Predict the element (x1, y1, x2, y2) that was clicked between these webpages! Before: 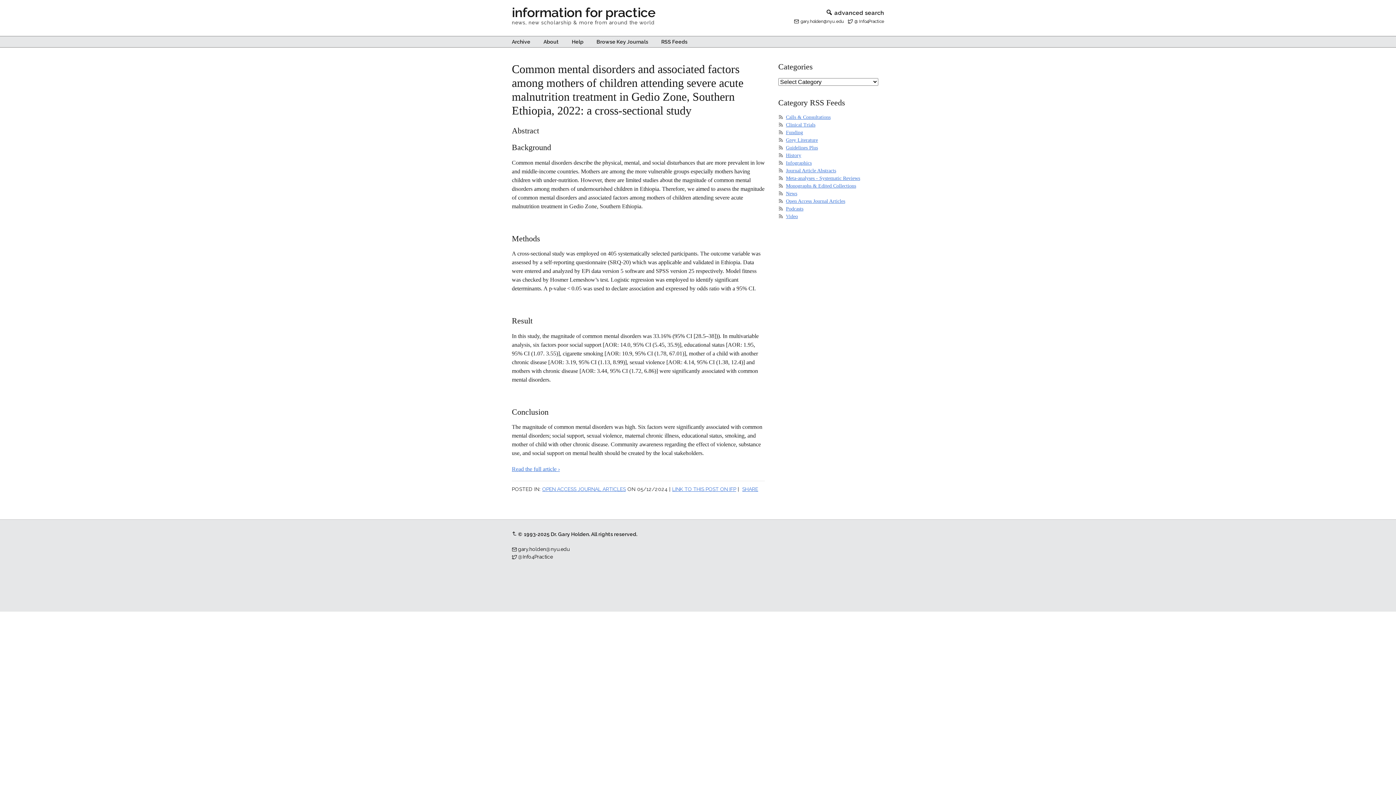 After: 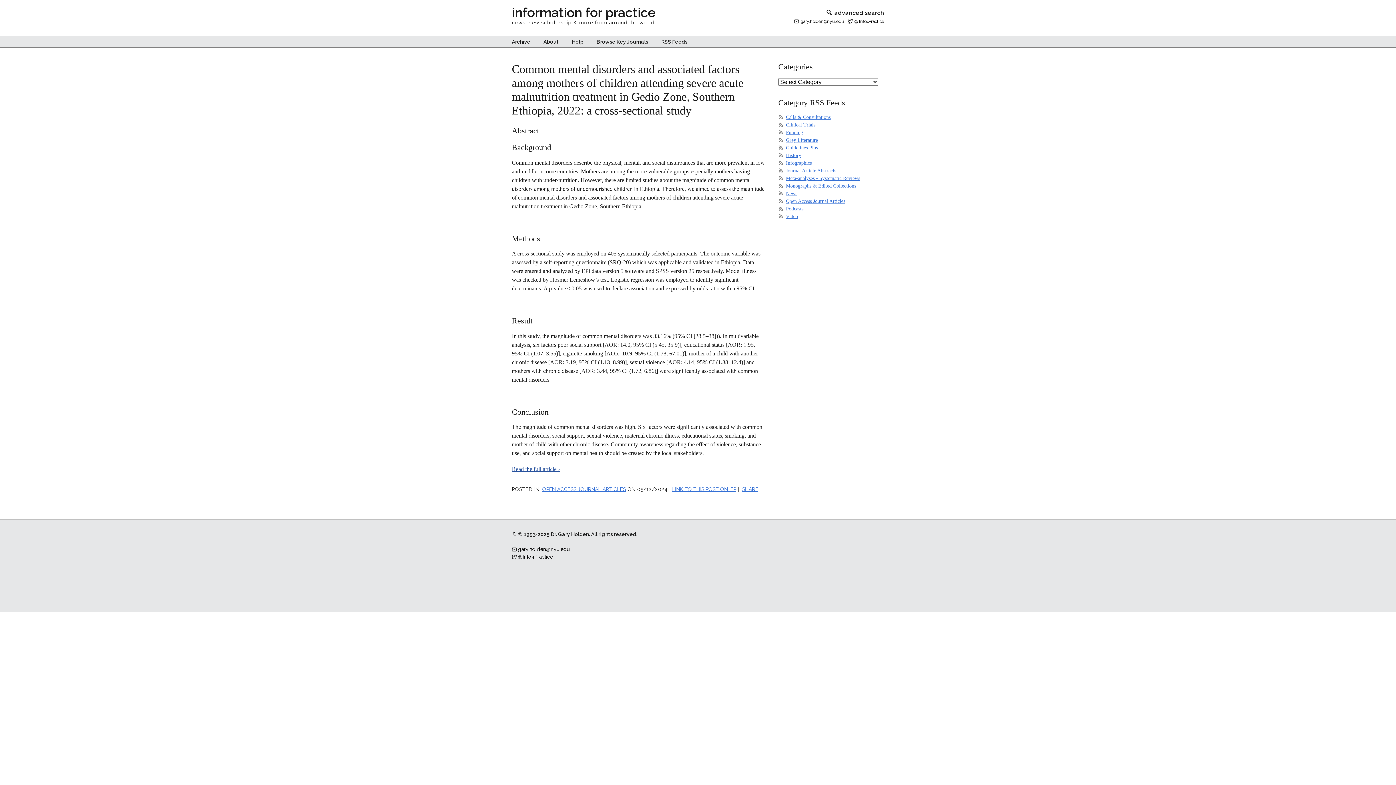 Action: bbox: (512, 466, 560, 472) label: Read the full article ›